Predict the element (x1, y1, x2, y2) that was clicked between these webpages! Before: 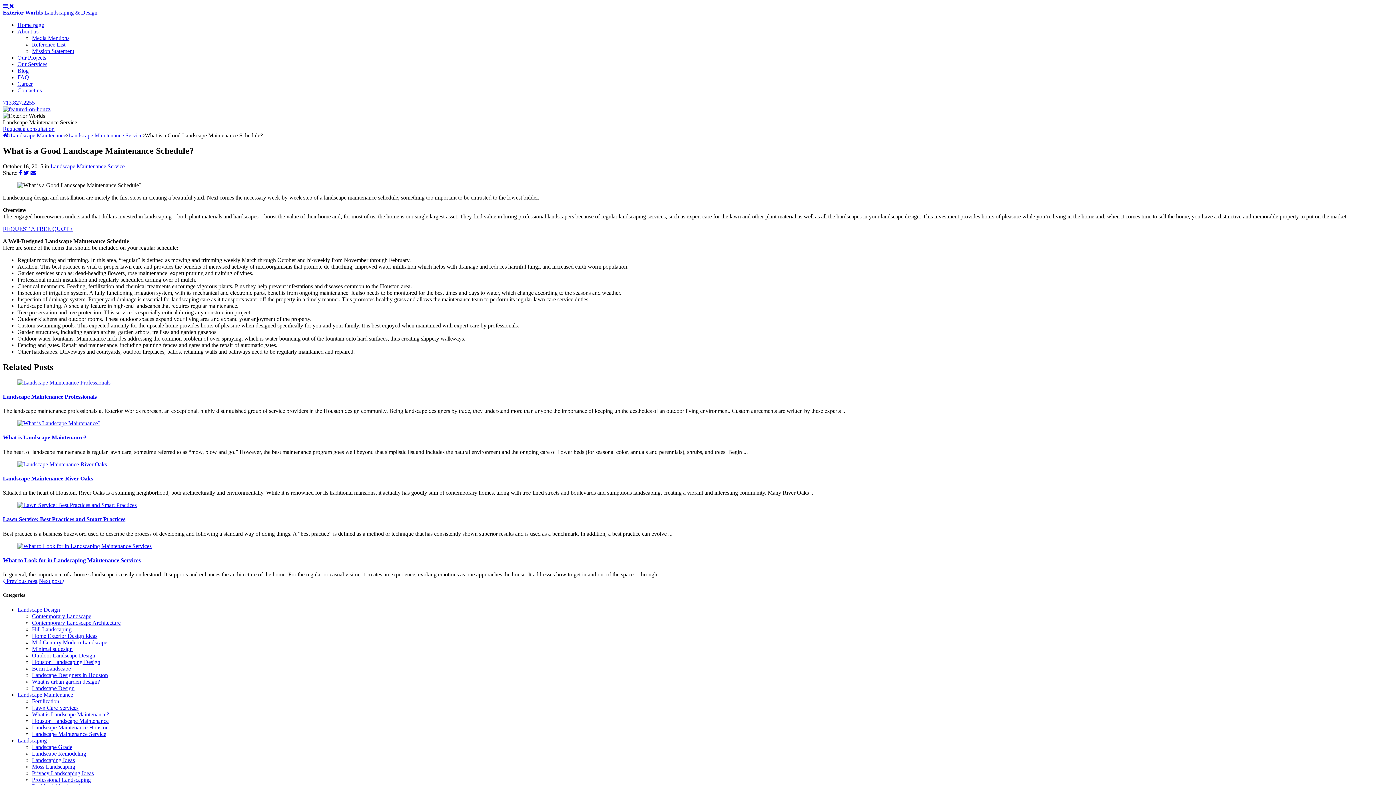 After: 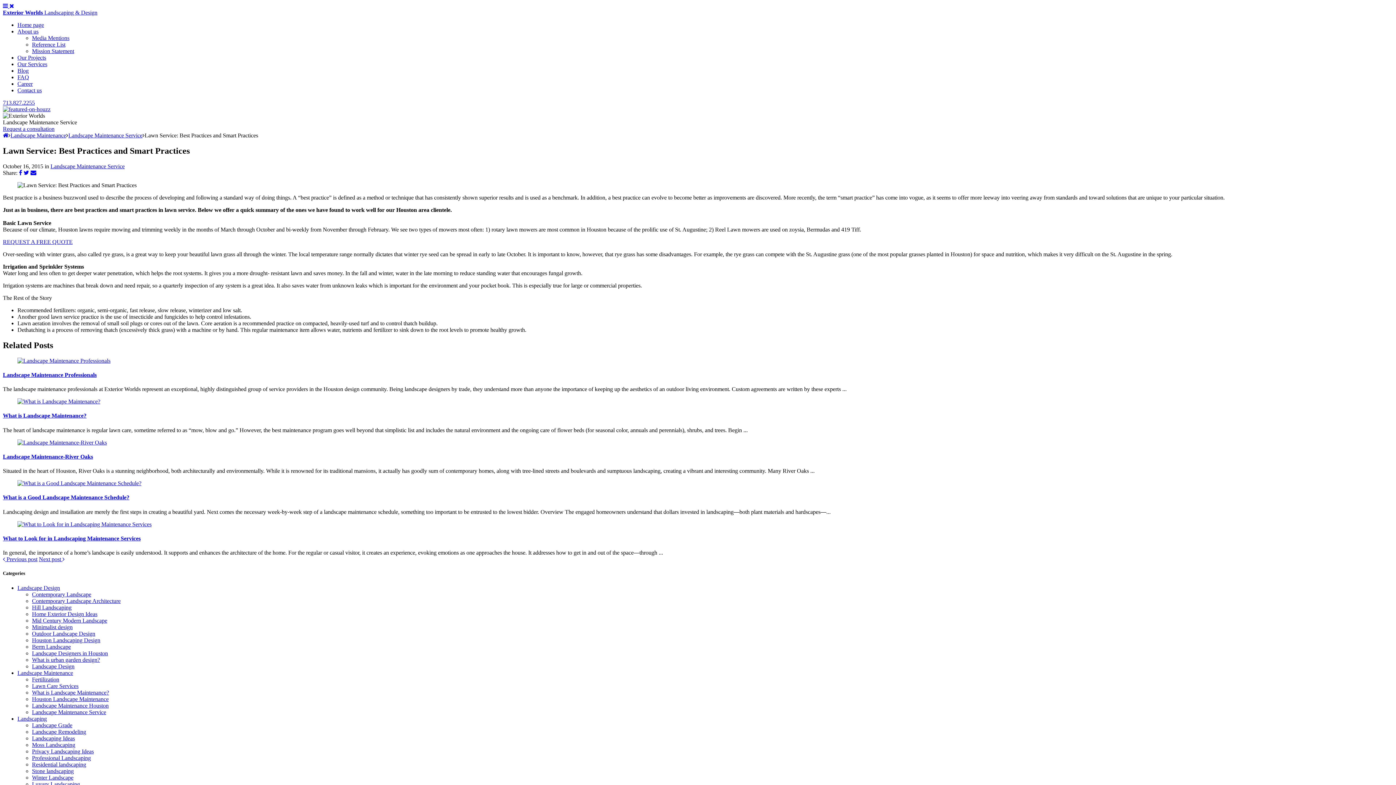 Action: label: Lawn Service: Best Practices and Smart Practices bbox: (2, 516, 125, 522)